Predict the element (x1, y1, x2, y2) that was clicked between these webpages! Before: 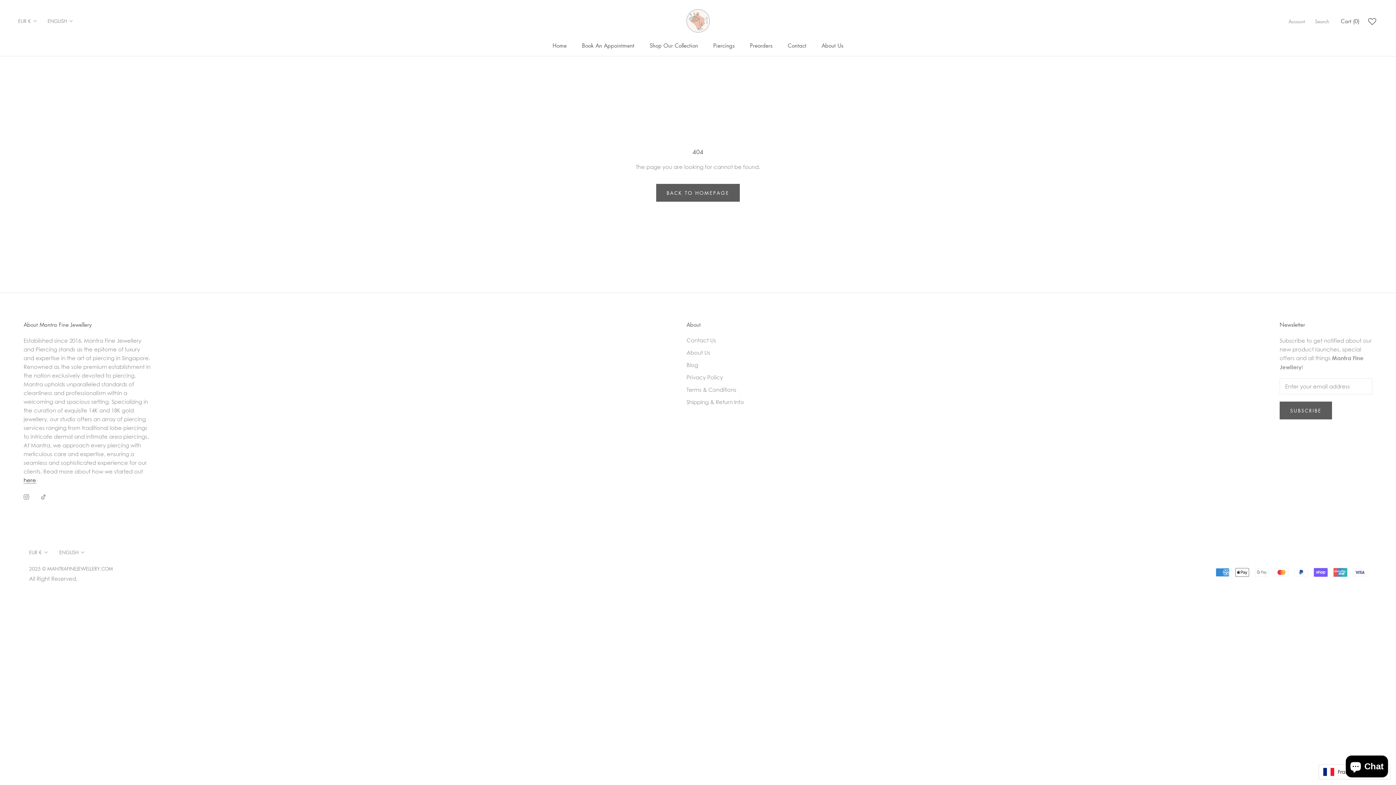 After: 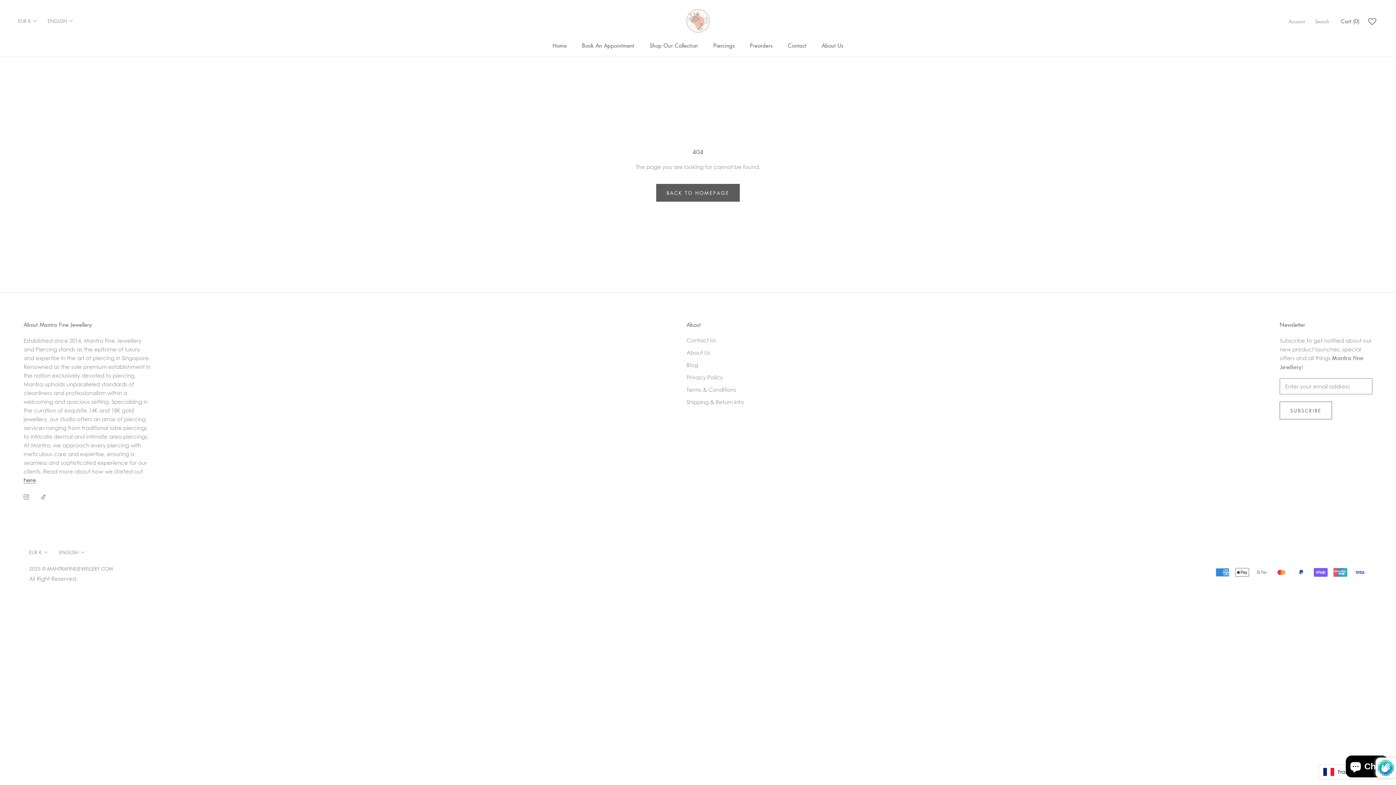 Action: bbox: (1280, 401, 1332, 419) label: SUBSCRIBE